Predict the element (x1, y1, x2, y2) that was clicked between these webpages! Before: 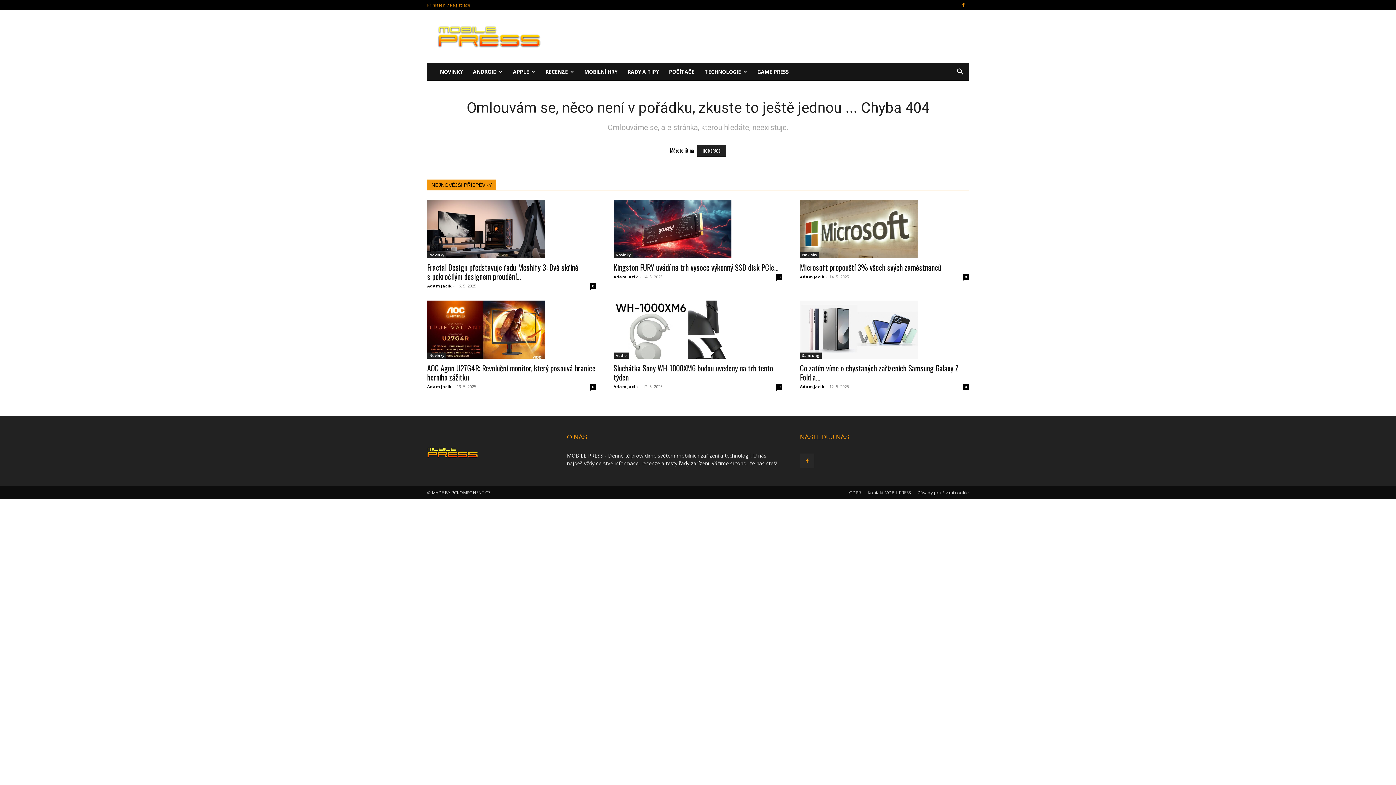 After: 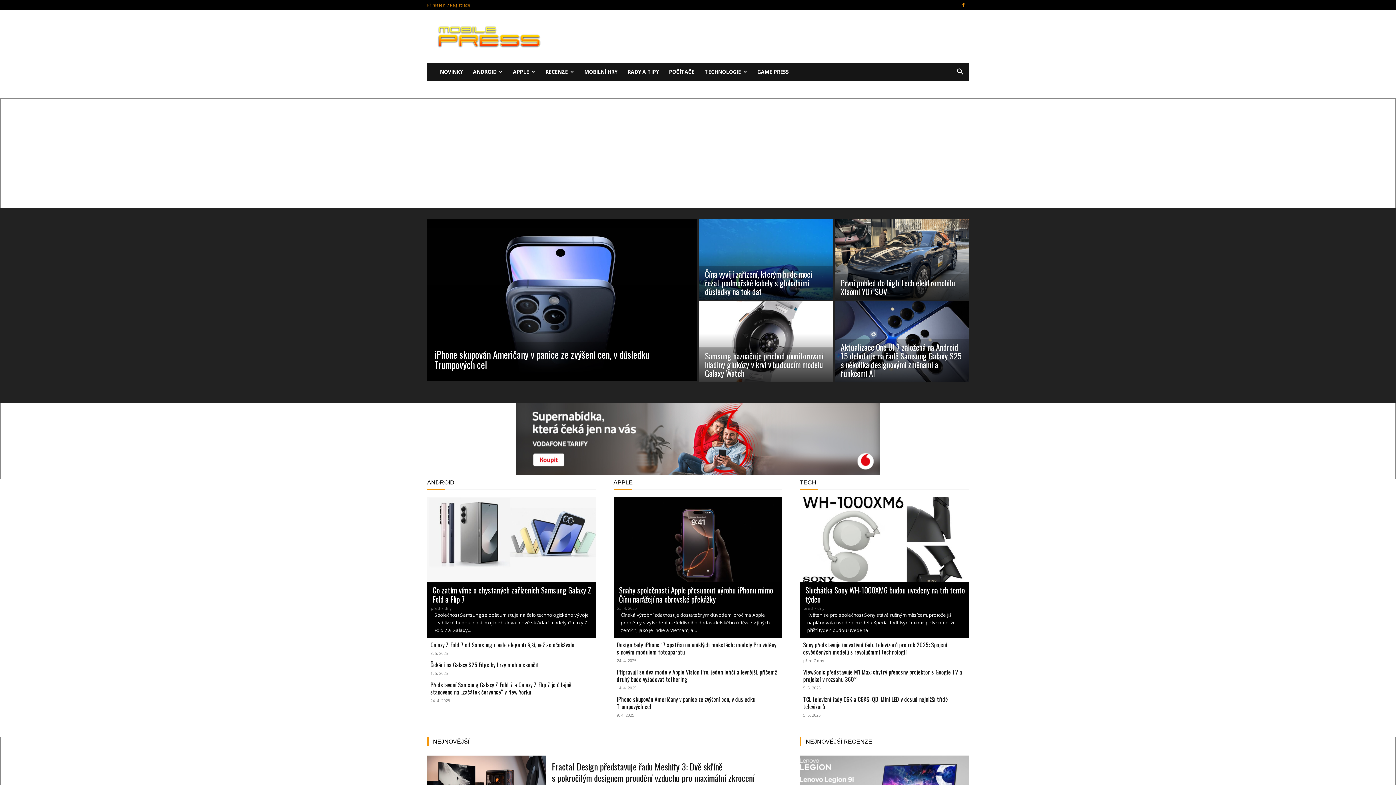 Action: bbox: (800, 274, 824, 279) label: Adam Jacik